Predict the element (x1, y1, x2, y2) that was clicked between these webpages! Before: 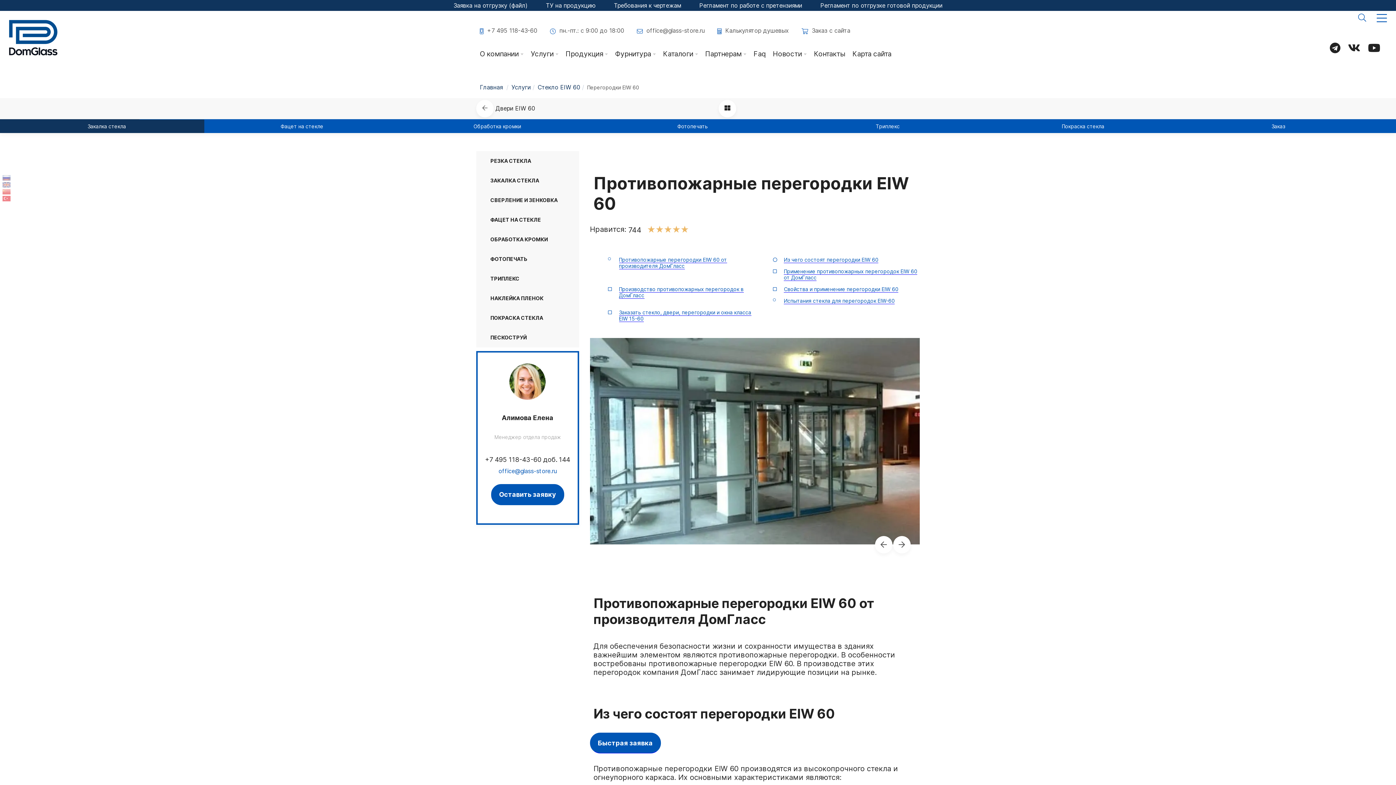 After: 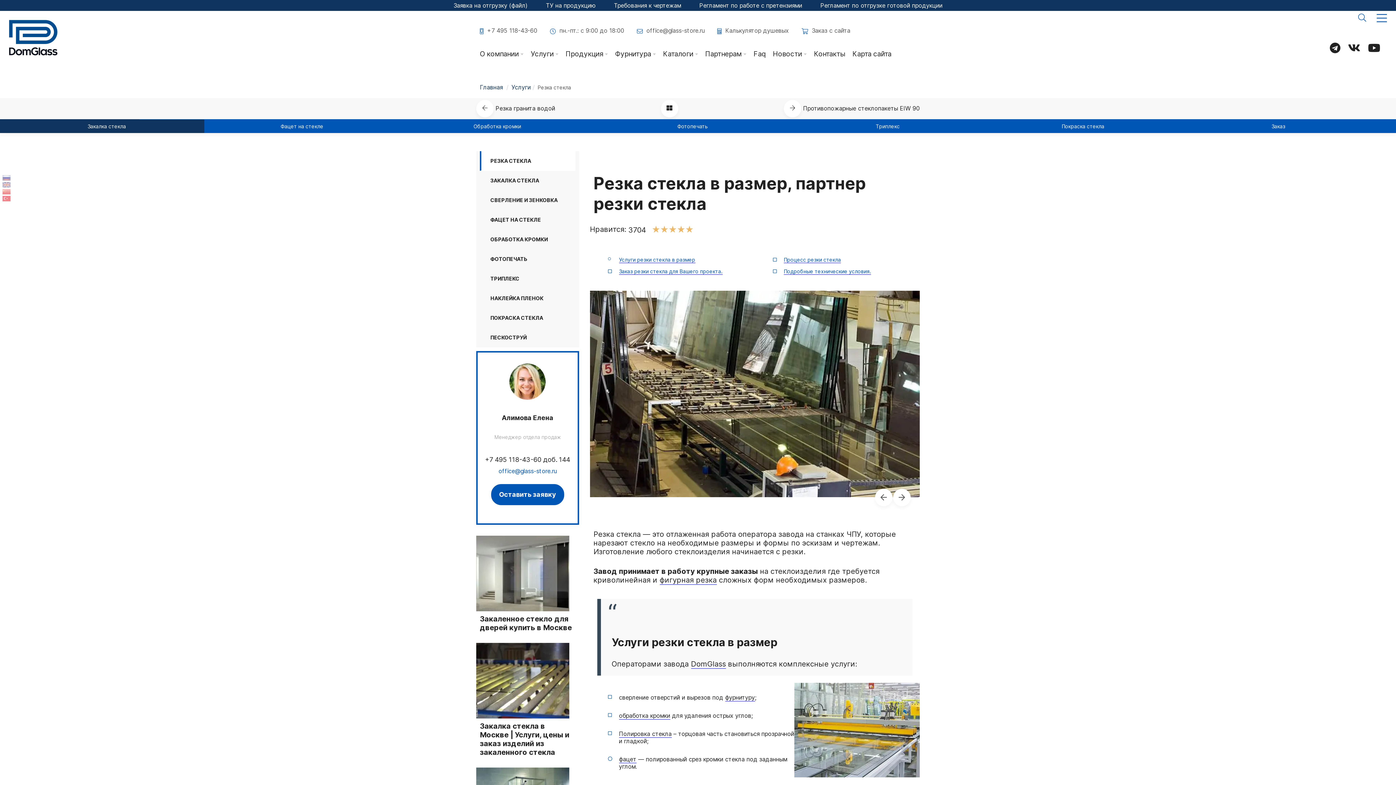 Action: bbox: (480, 151, 575, 170) label: РЕЗКА СТЕКЛА